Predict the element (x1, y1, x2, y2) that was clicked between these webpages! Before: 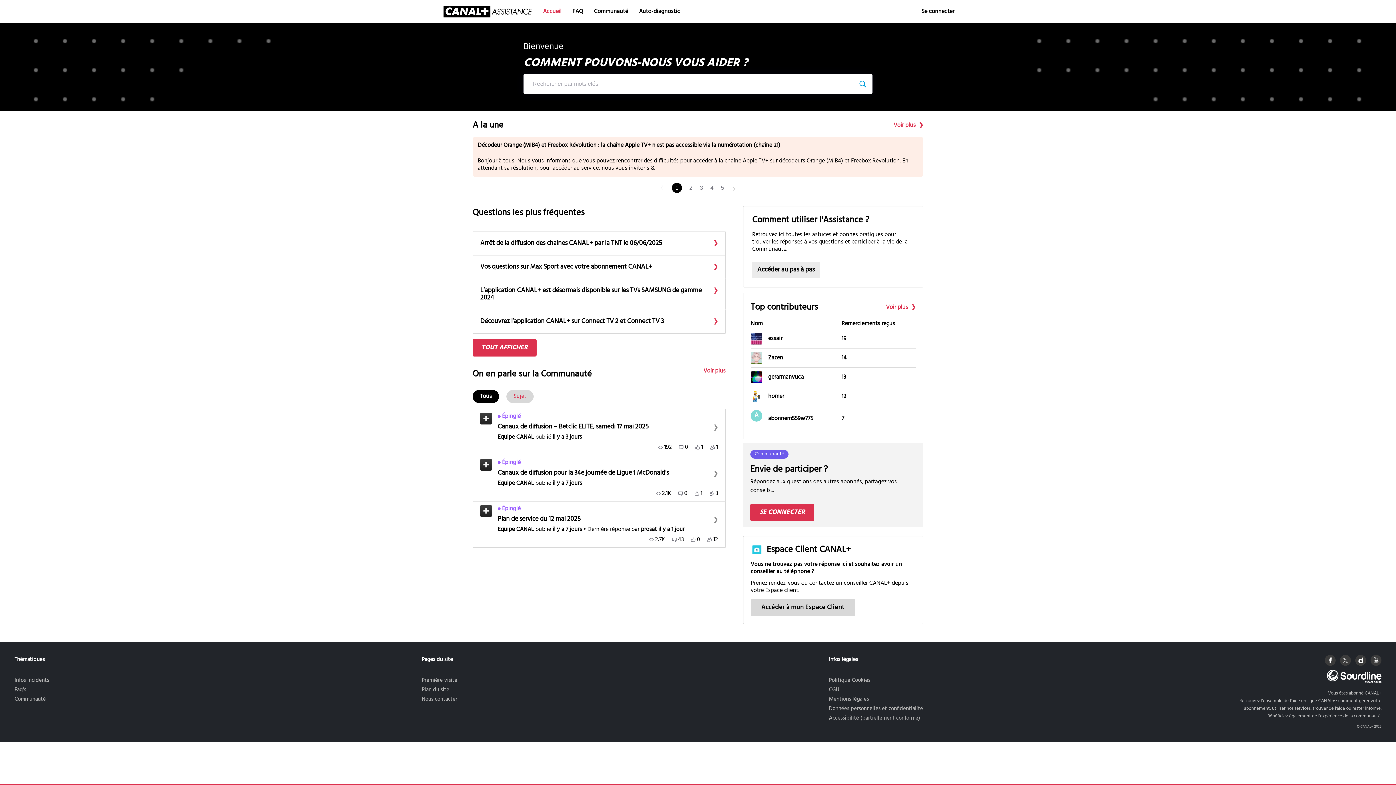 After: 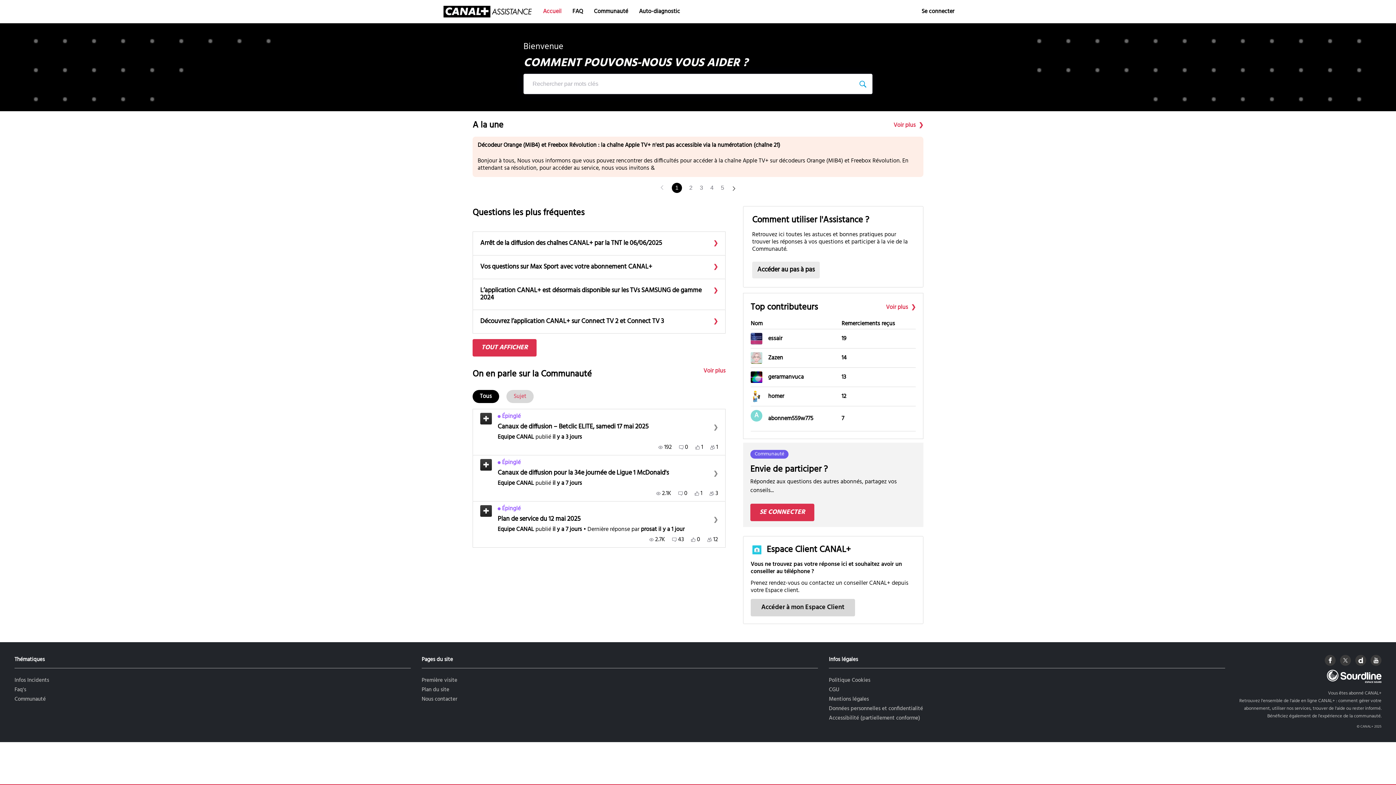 Action: bbox: (443, 0, 531, 23) label: CANAL+ Assistance